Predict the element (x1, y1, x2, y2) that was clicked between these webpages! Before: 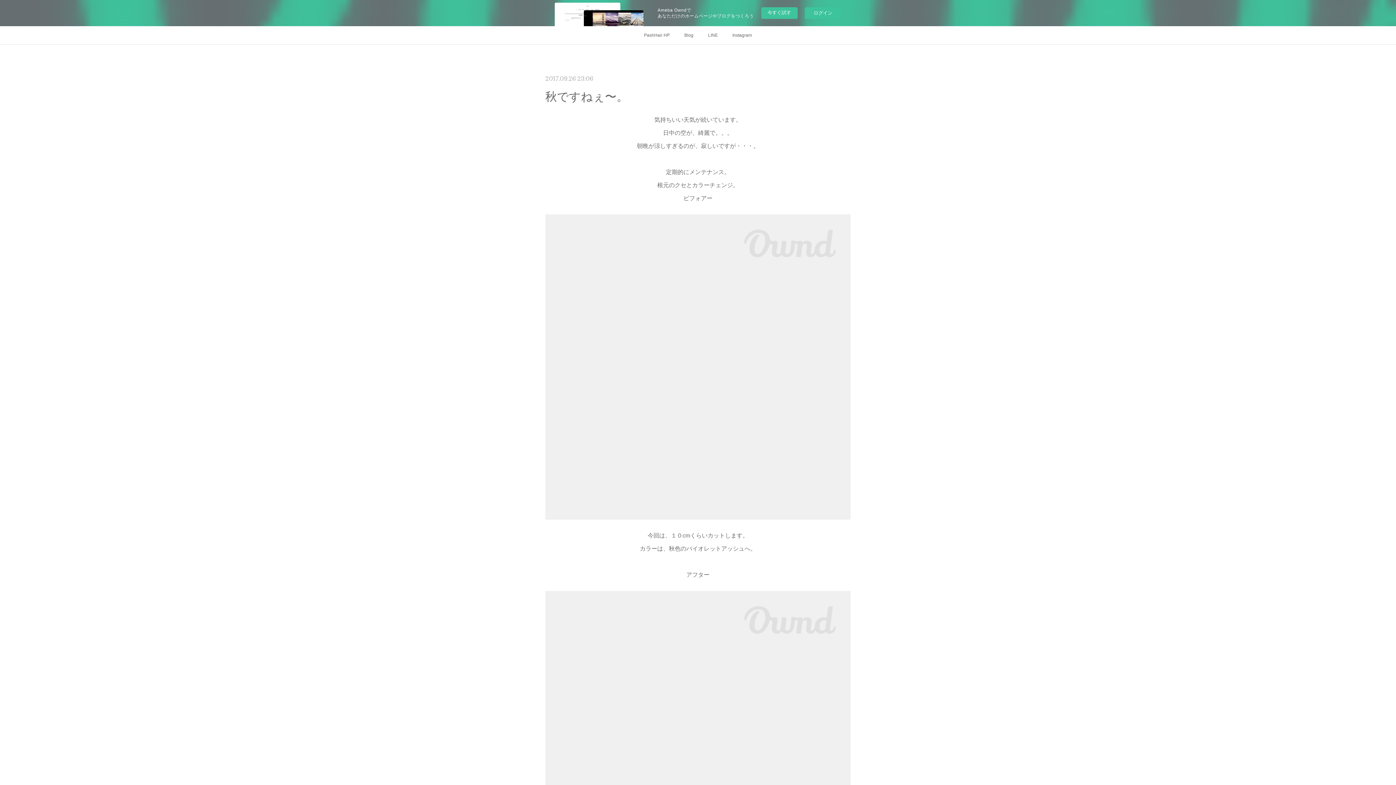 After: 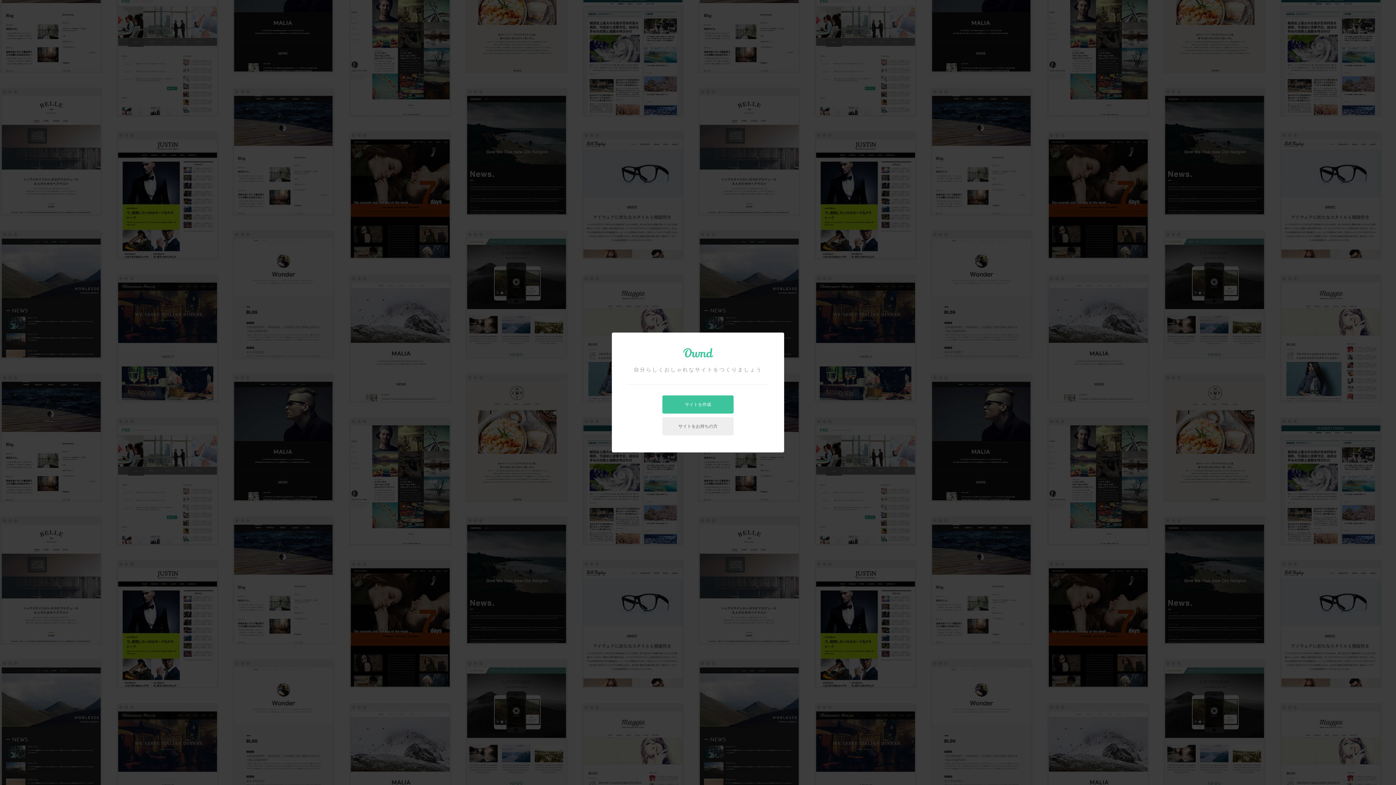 Action: bbox: (761, 7, 797, 18) label: 今すぐ試す